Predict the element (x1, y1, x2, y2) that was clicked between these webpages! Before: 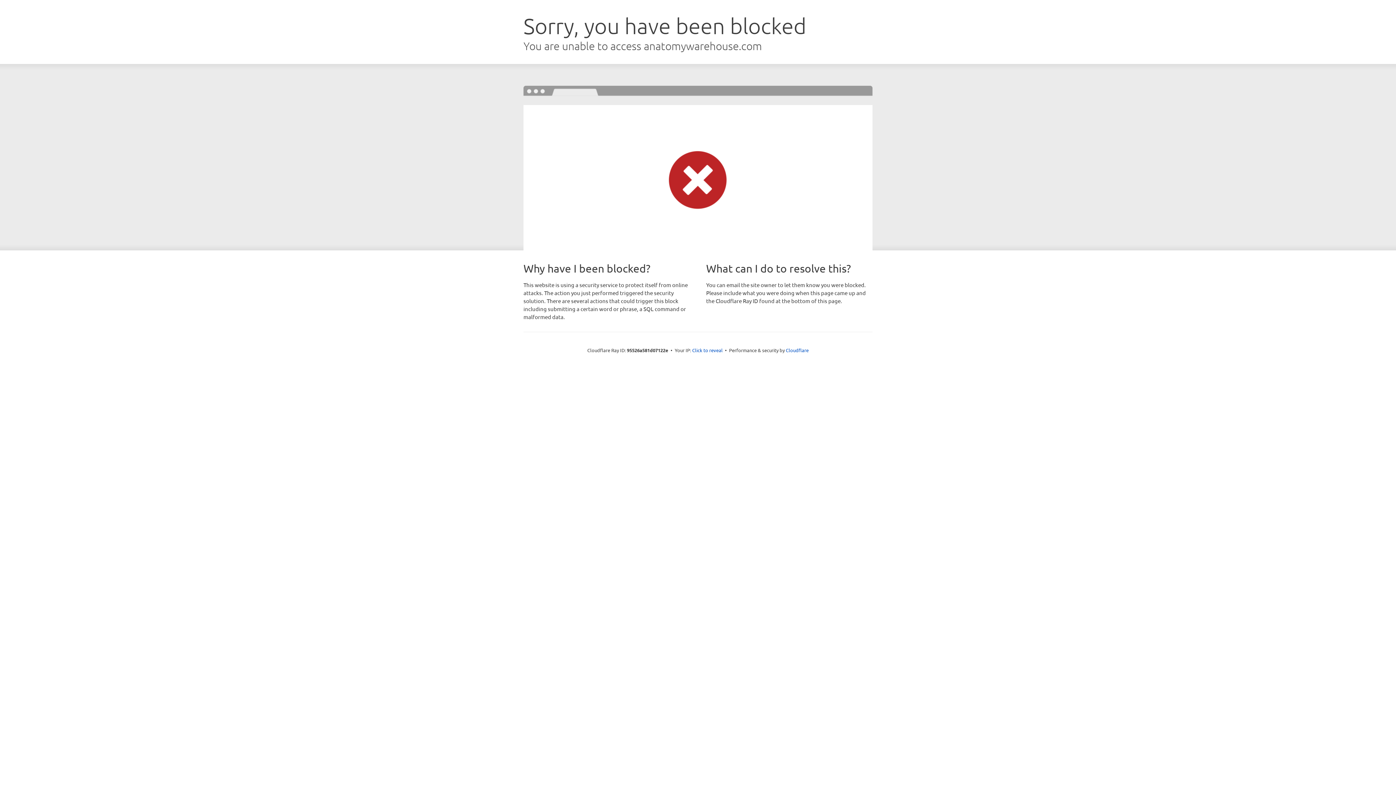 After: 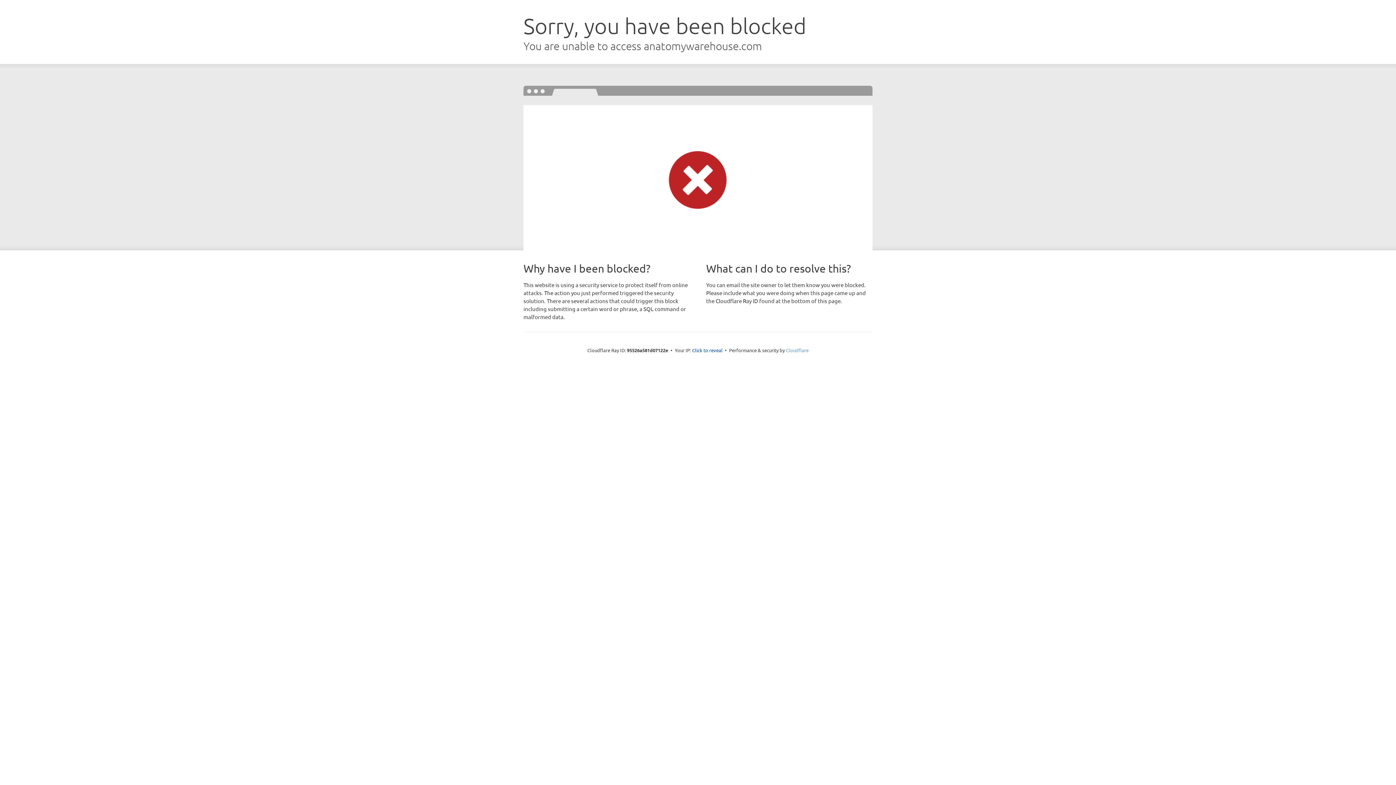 Action: label: Cloudflare bbox: (786, 347, 808, 353)